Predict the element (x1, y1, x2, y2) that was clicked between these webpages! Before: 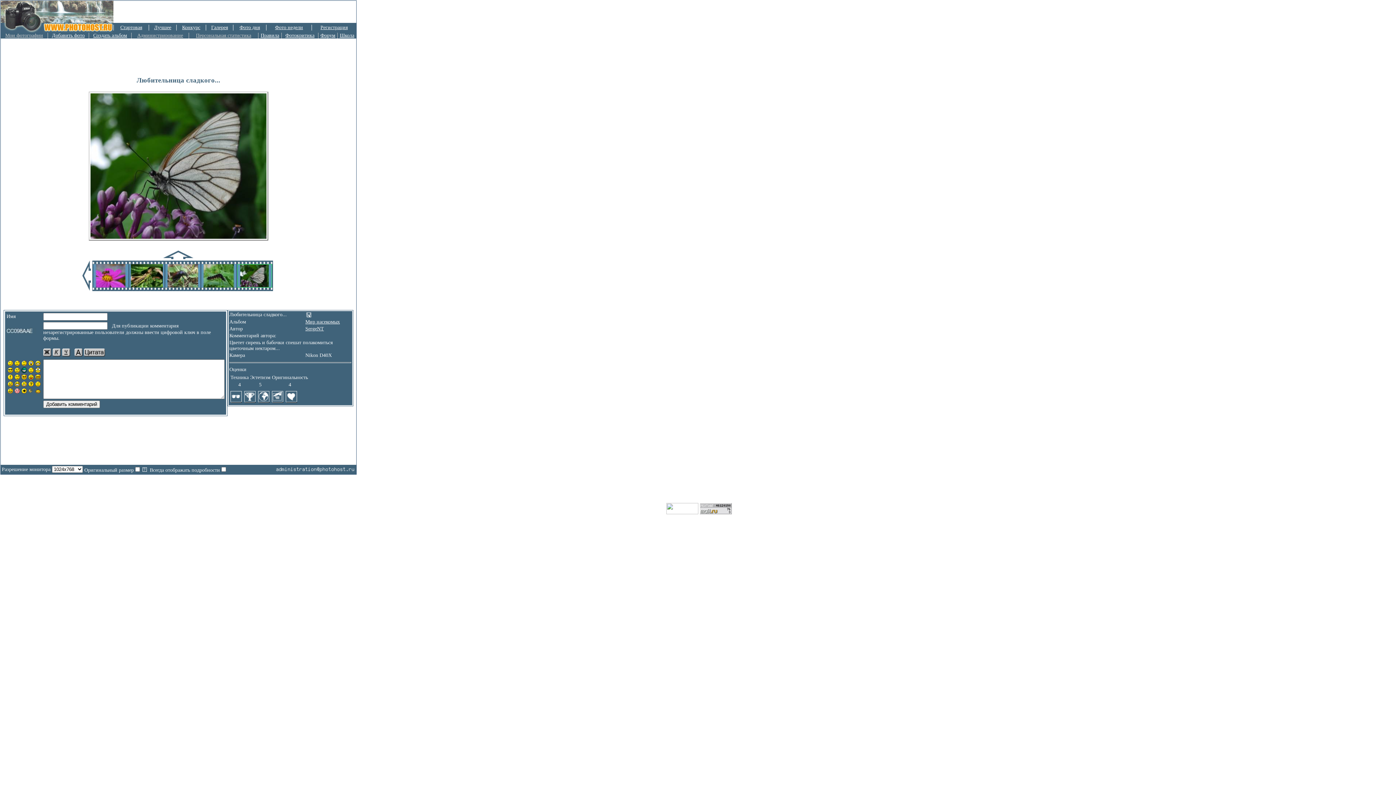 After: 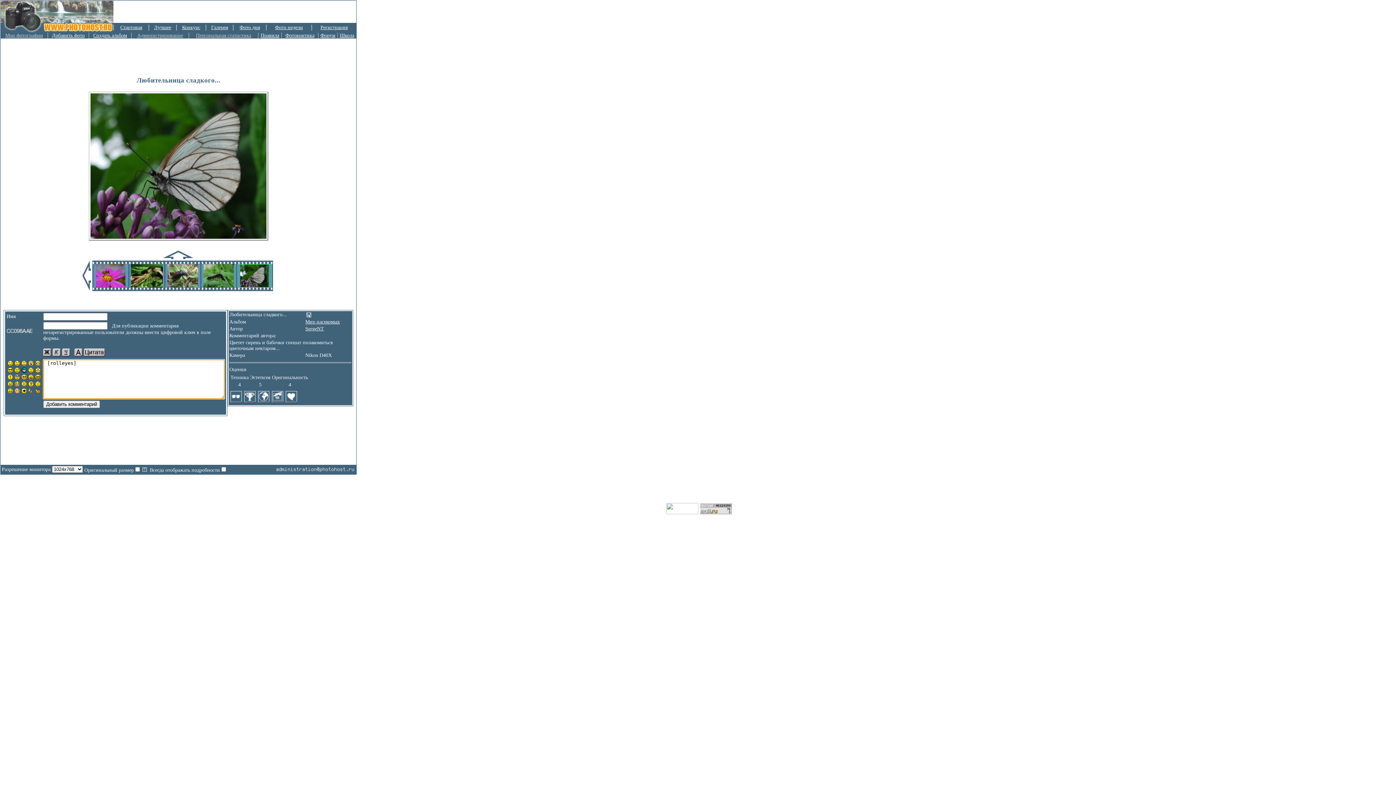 Action: bbox: (14, 375, 20, 381)